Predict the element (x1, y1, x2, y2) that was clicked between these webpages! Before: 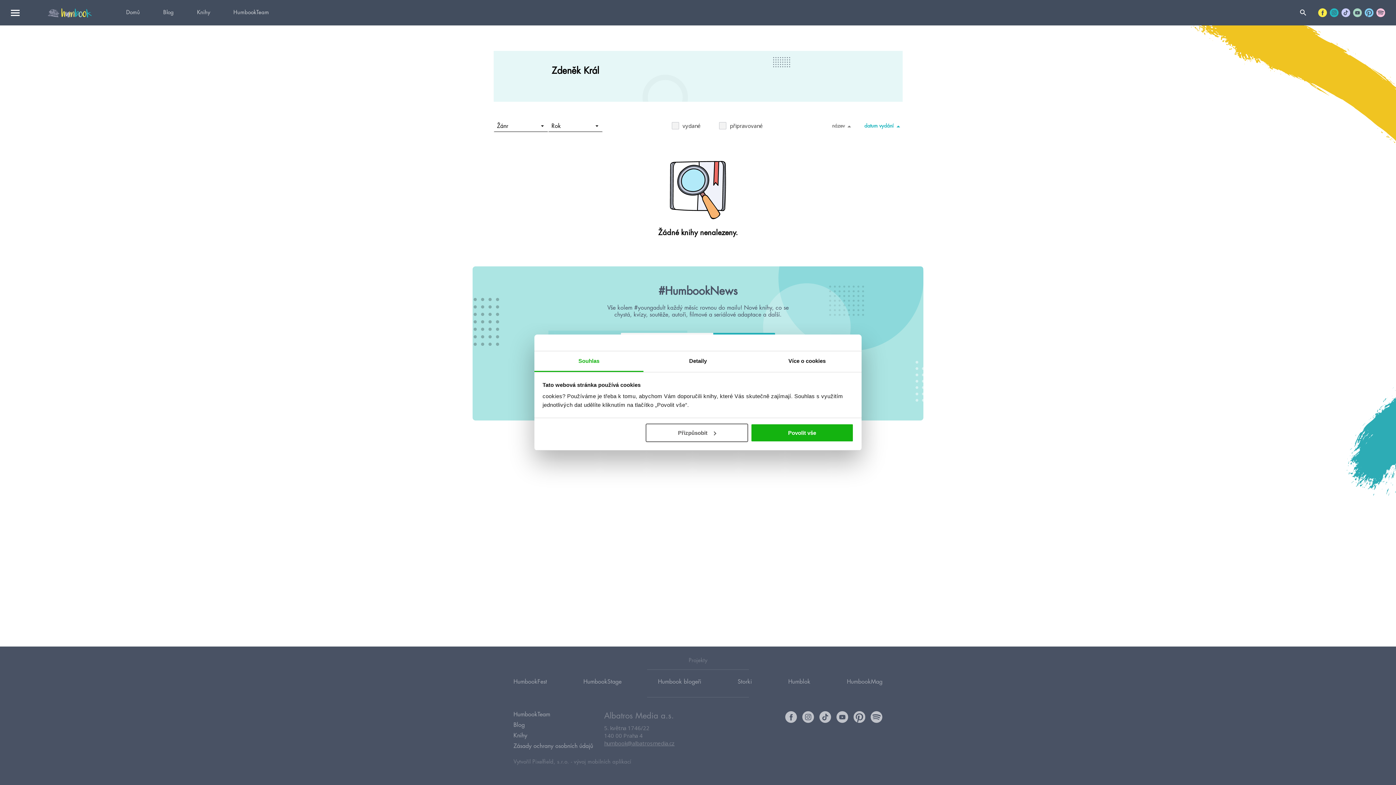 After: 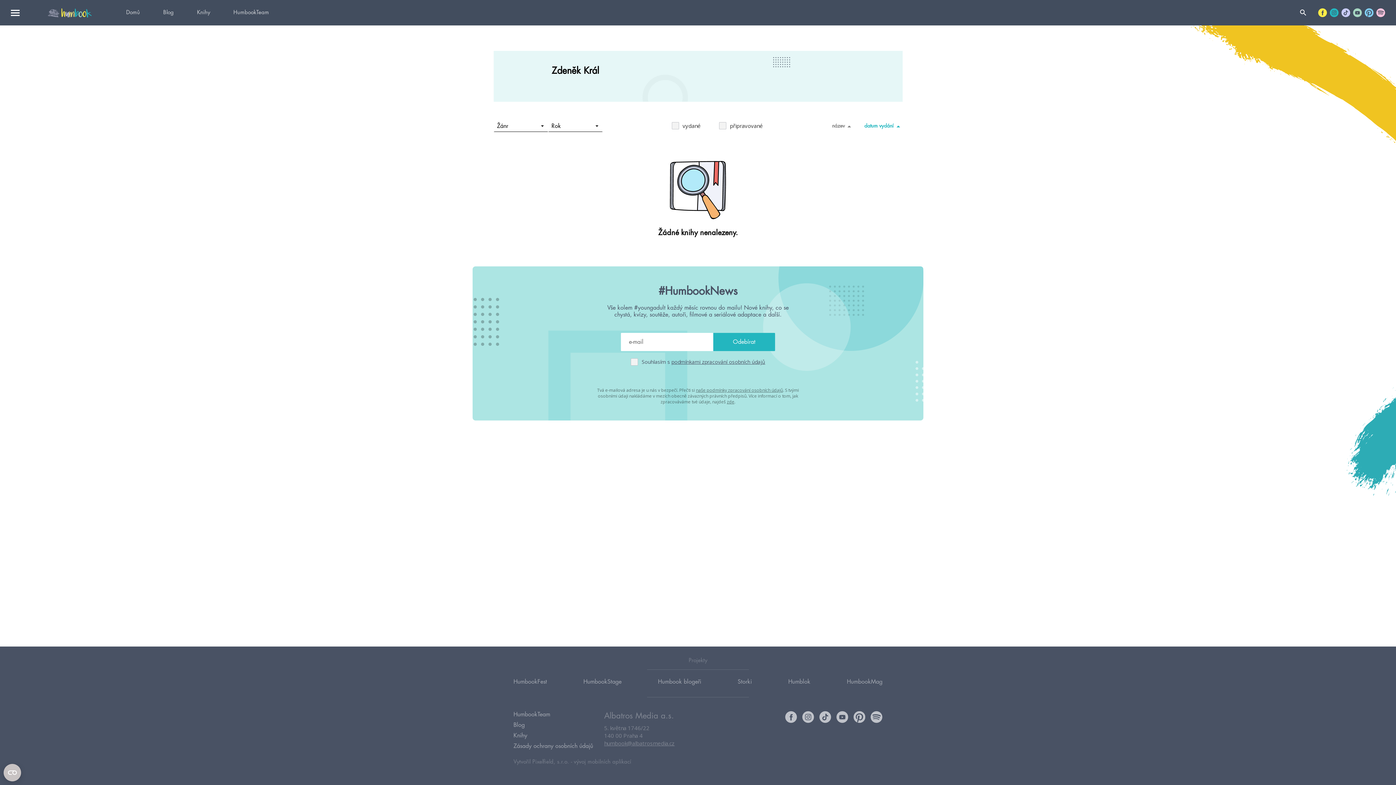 Action: bbox: (751, 423, 853, 442) label: Povolit vše